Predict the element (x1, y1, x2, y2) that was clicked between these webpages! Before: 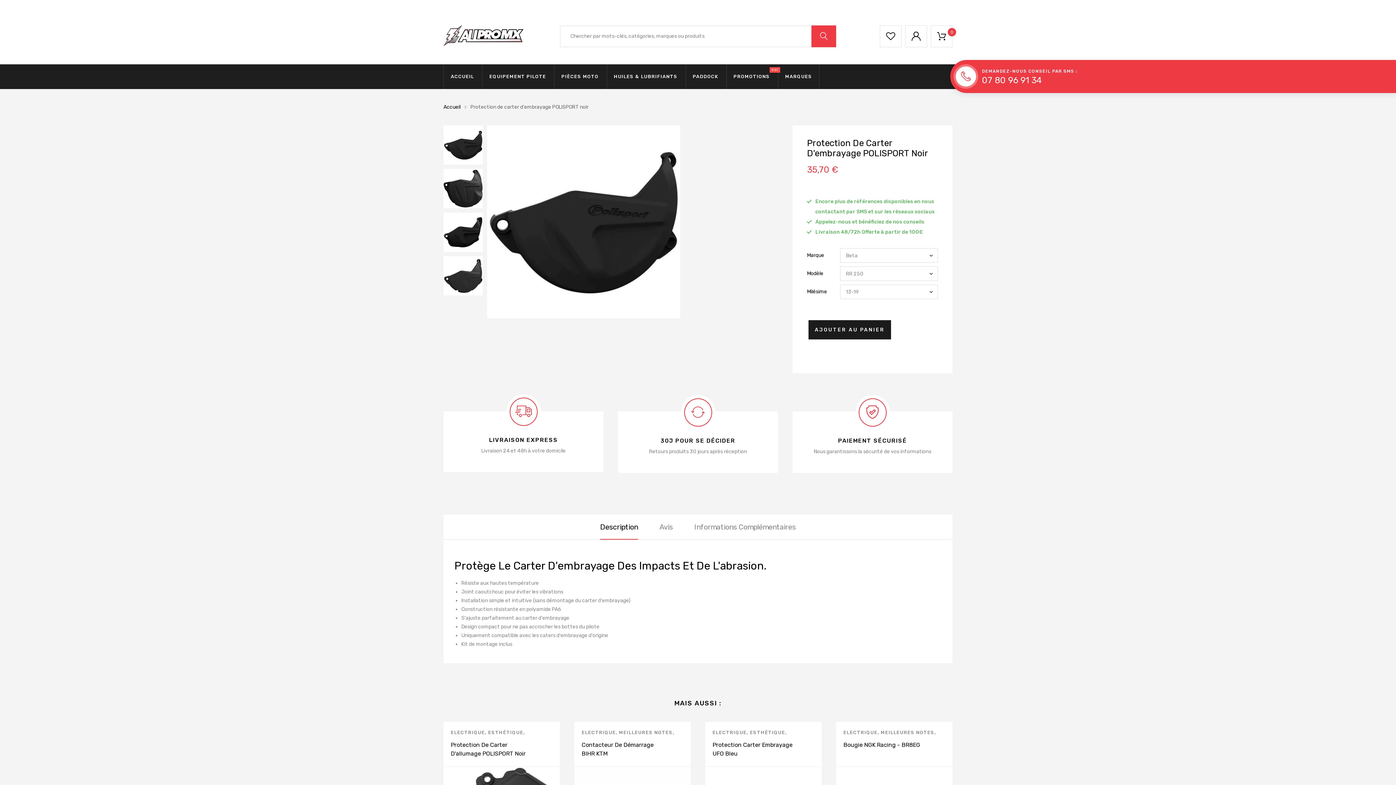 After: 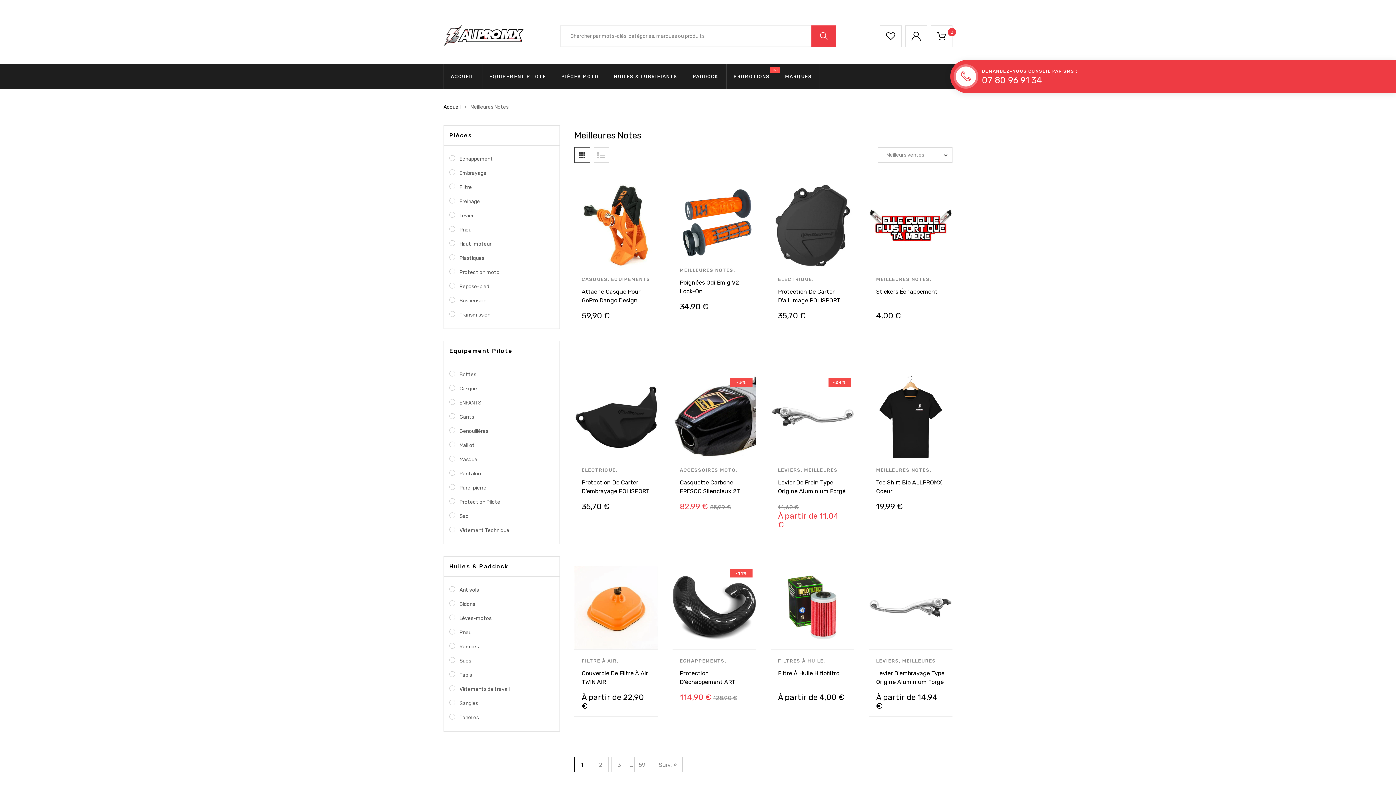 Action: label: MEILLEURES NOTES bbox: (880, 730, 934, 735)